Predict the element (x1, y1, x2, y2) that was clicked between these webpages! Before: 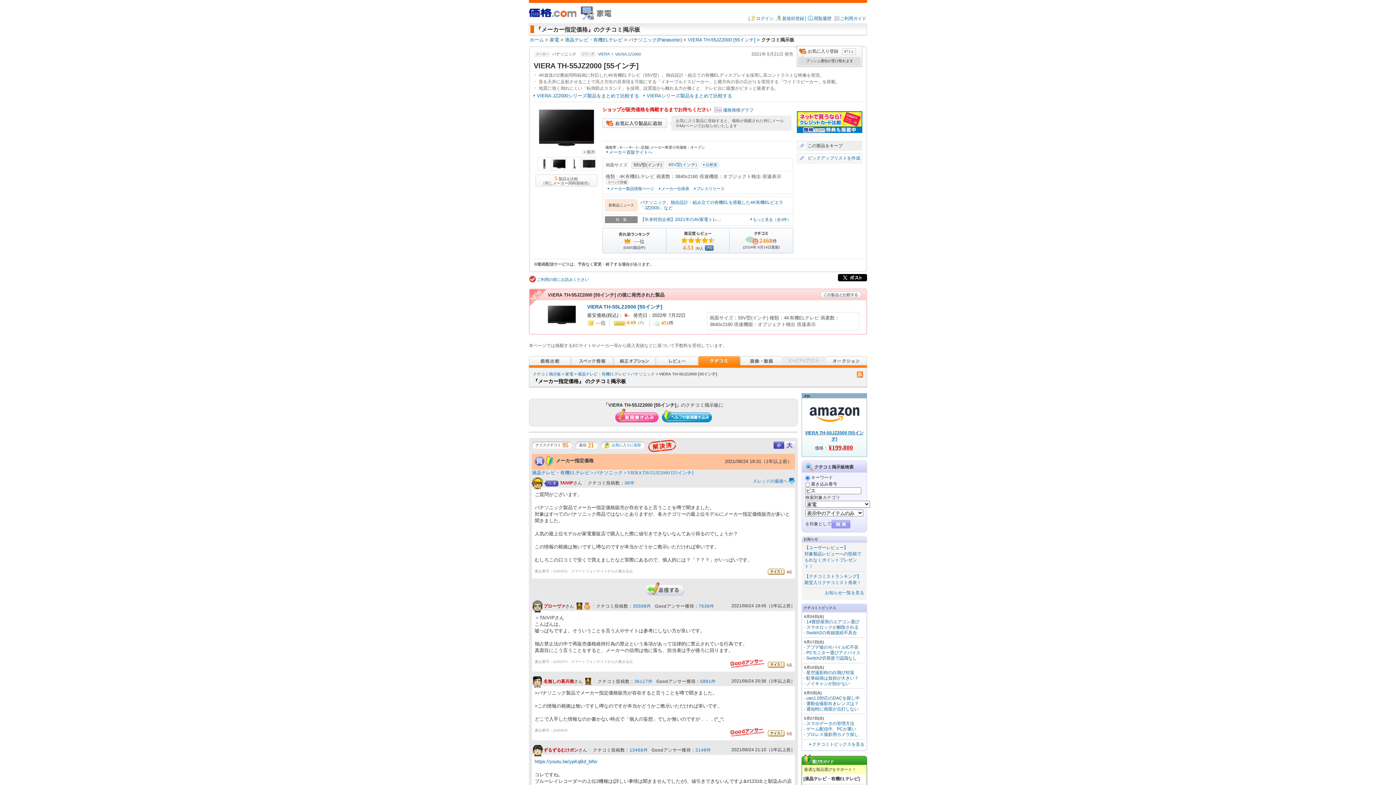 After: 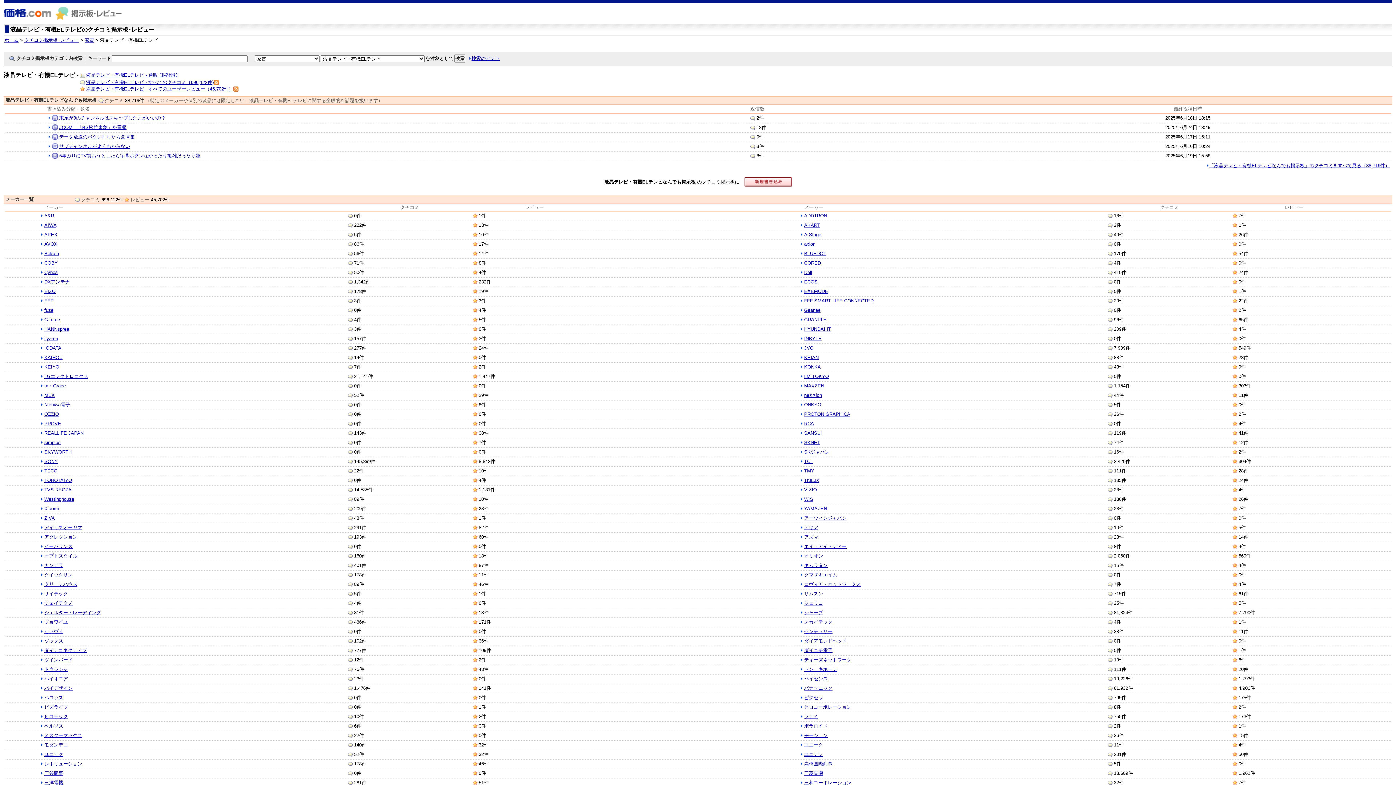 Action: bbox: (577, 372, 626, 376) label: 液晶テレビ・有機ELテレビ